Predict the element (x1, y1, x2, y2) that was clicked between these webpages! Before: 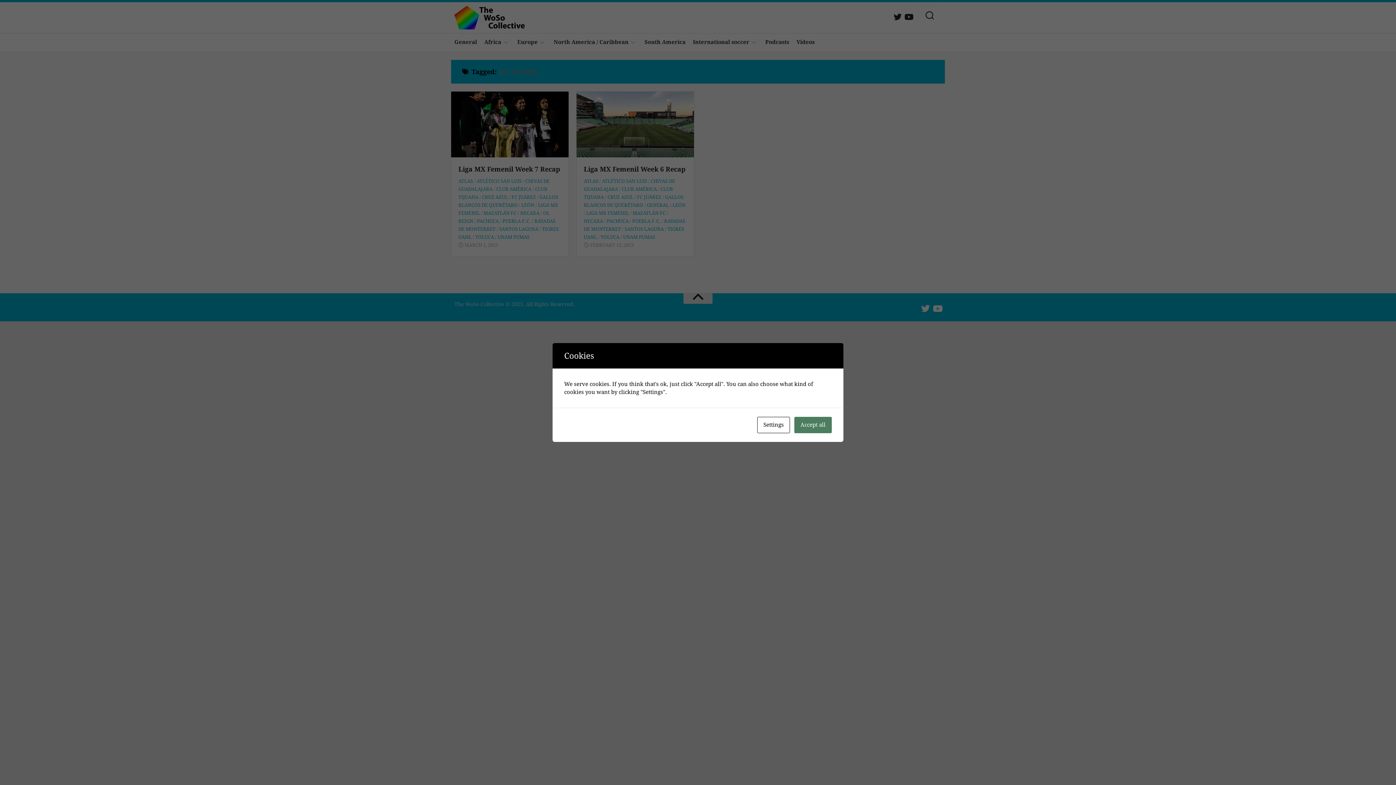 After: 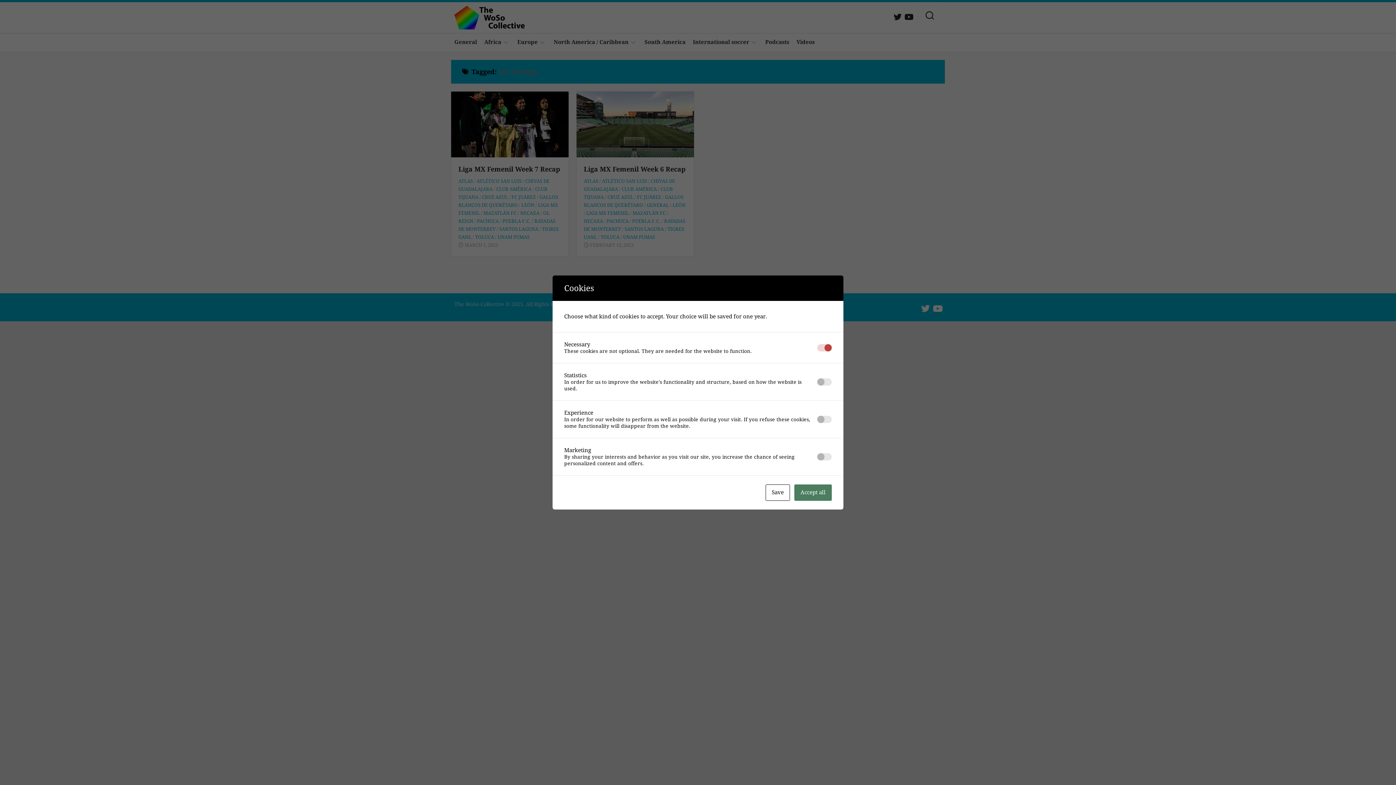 Action: label: Settings bbox: (757, 417, 790, 433)